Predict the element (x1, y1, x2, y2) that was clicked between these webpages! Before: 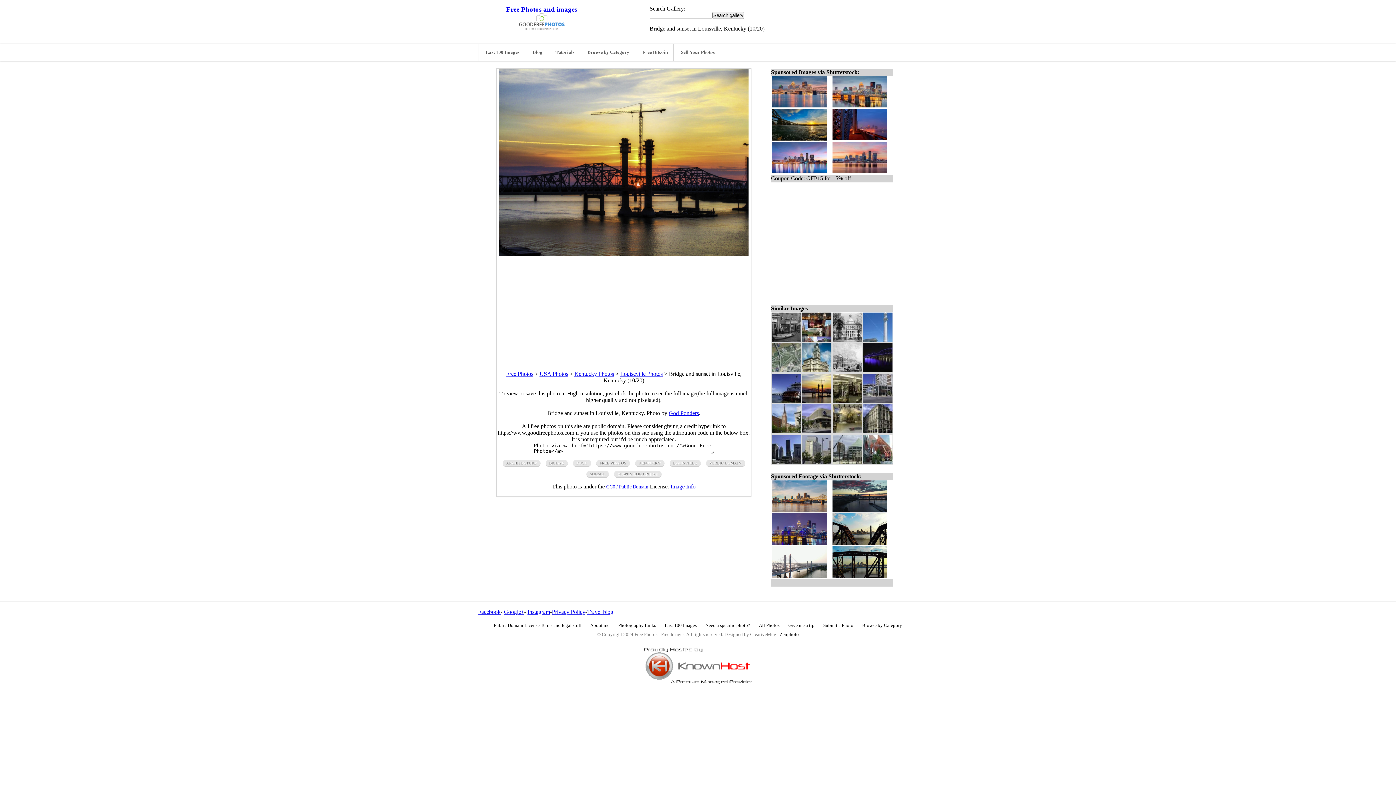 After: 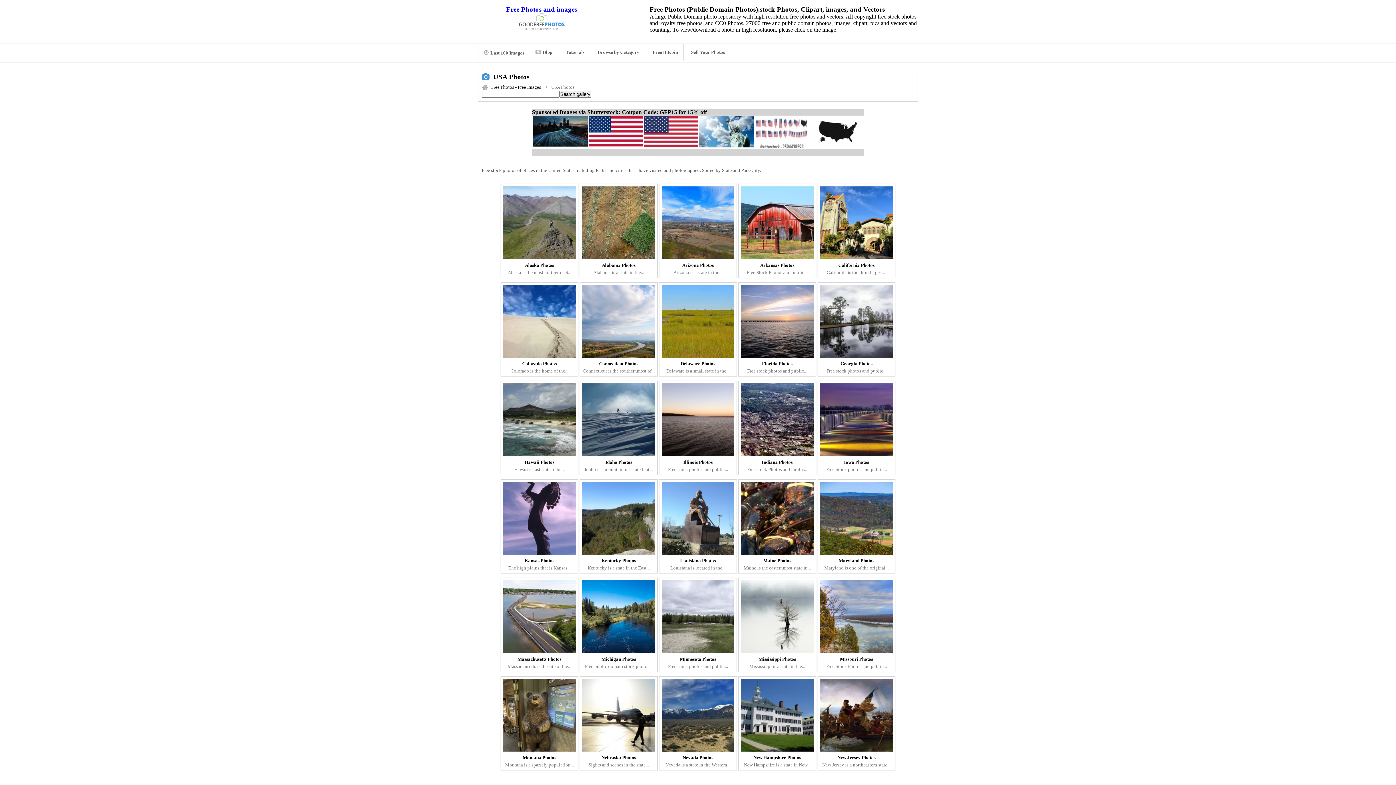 Action: label: USA Photos bbox: (539, 370, 568, 376)